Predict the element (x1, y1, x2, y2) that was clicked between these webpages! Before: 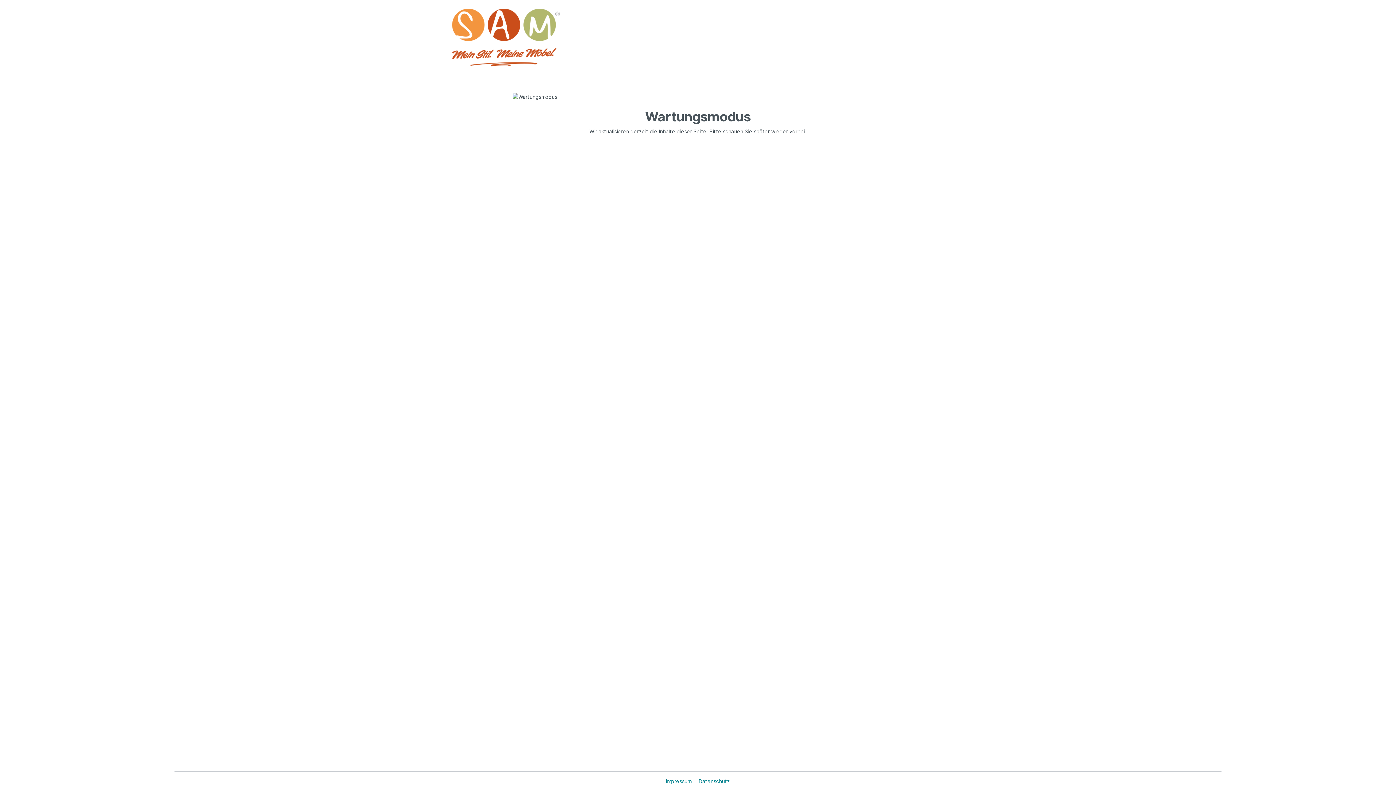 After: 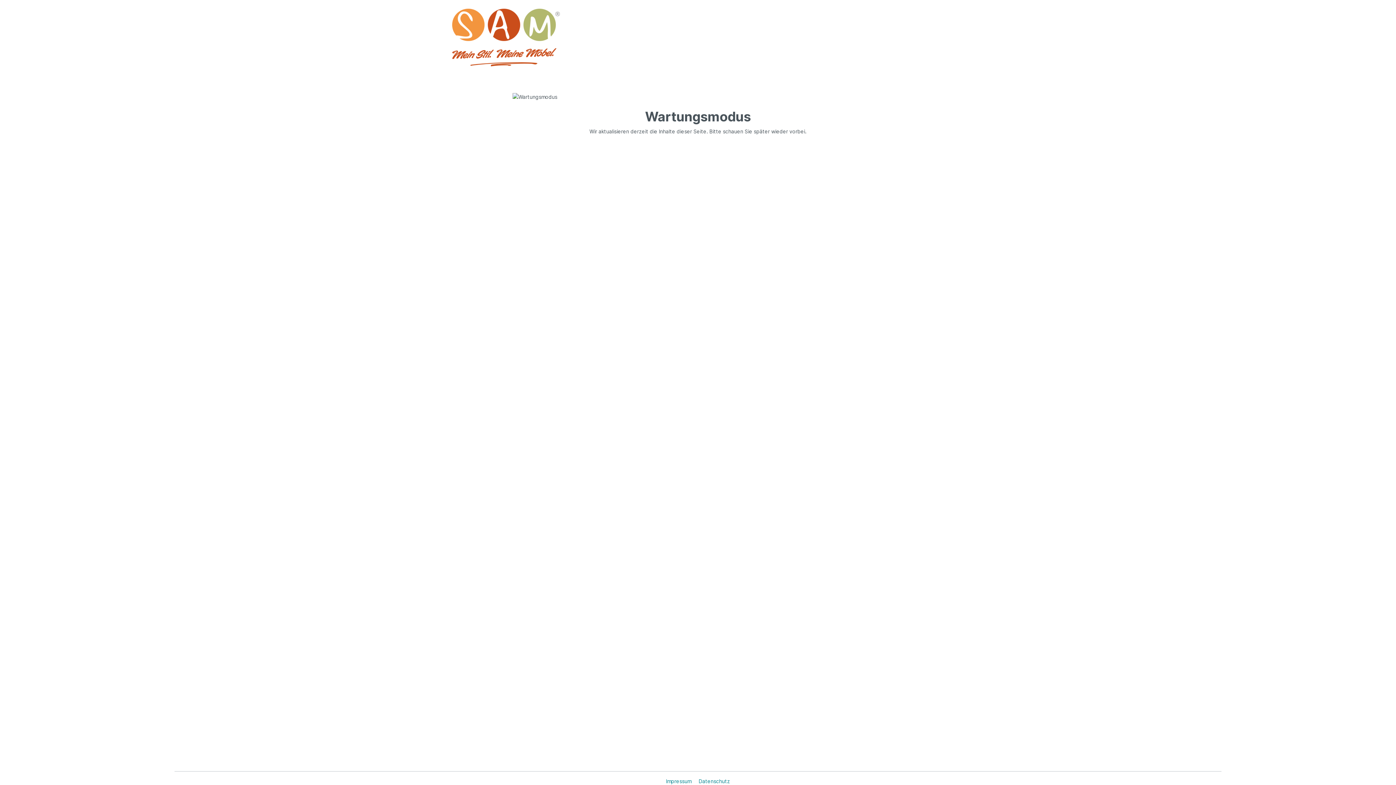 Action: bbox: (450, 8, 560, 66)